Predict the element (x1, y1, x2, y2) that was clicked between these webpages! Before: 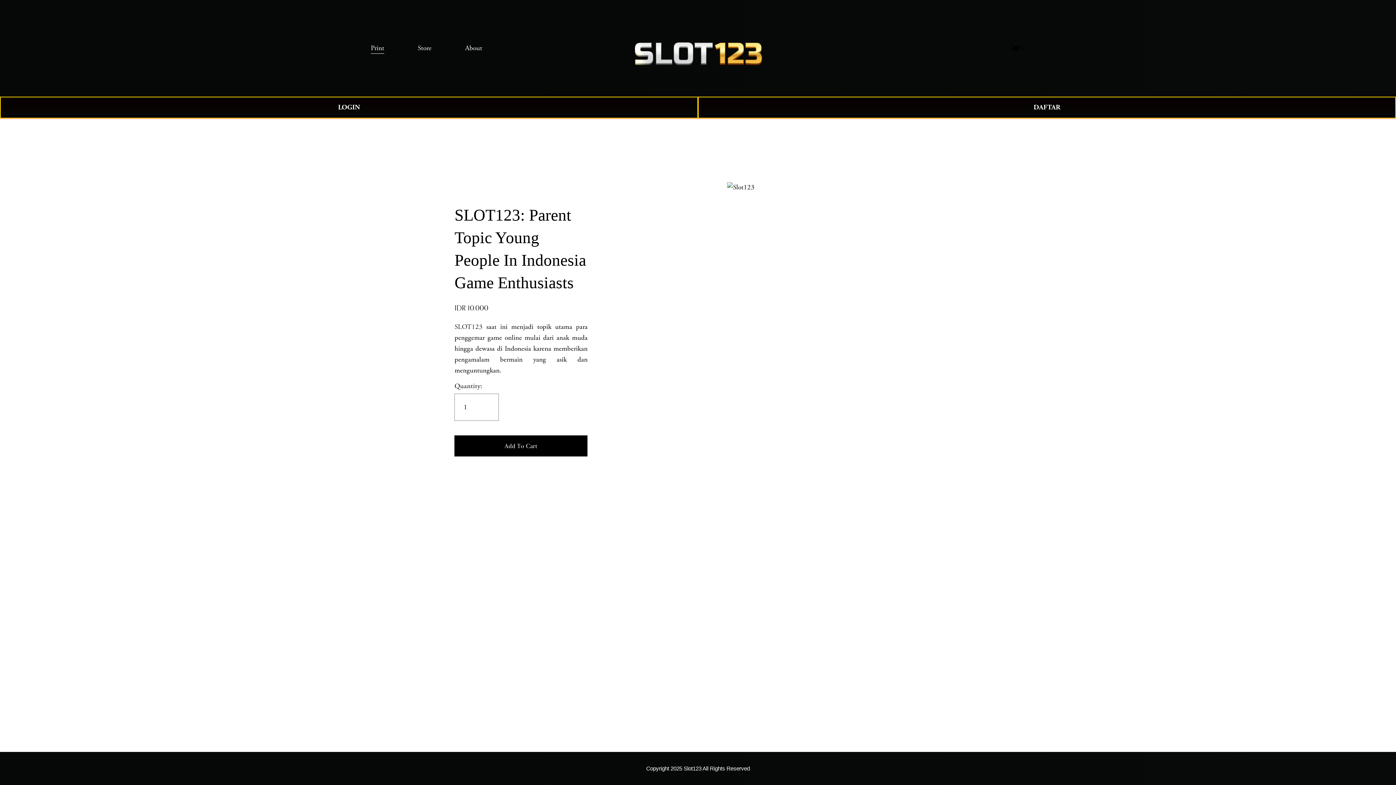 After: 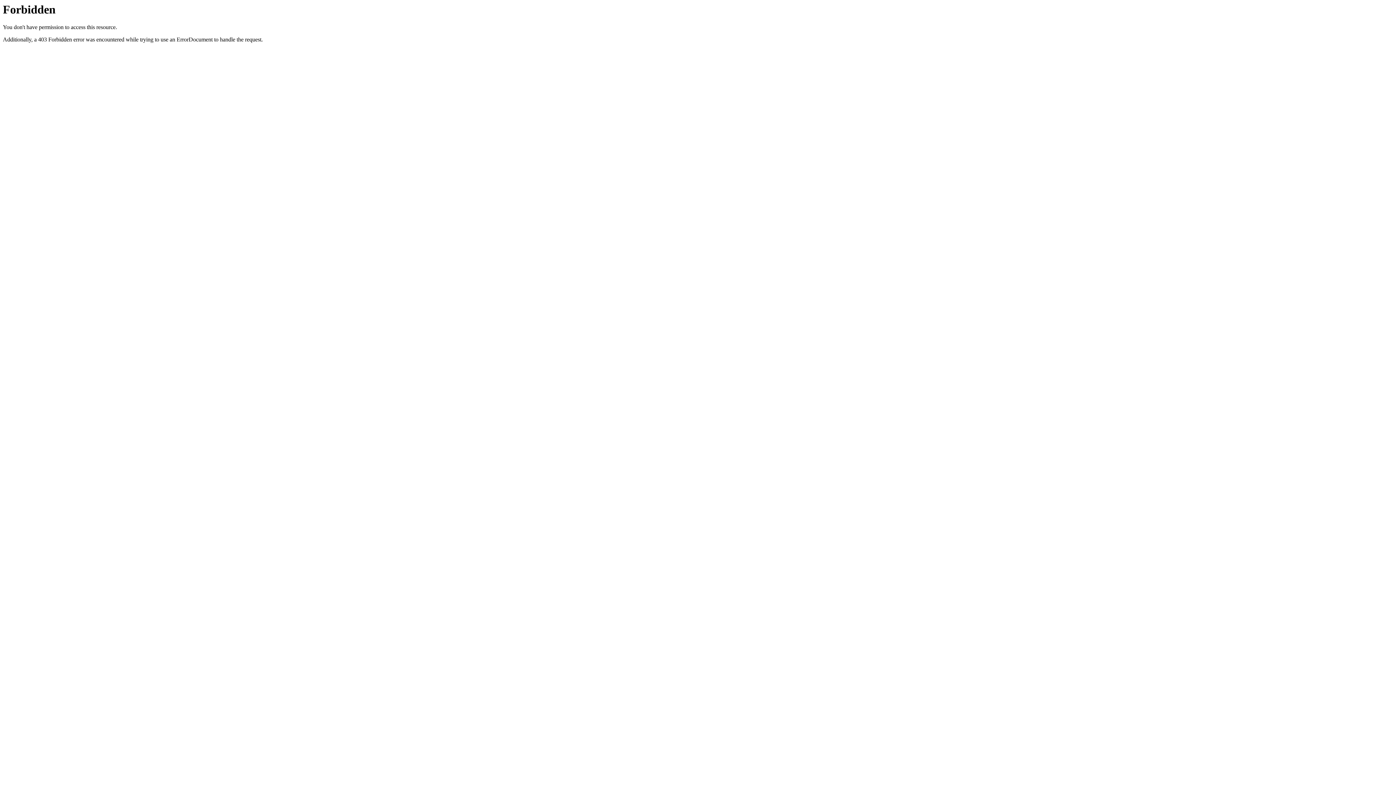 Action: bbox: (1011, 43, 1025, 52) label: 0